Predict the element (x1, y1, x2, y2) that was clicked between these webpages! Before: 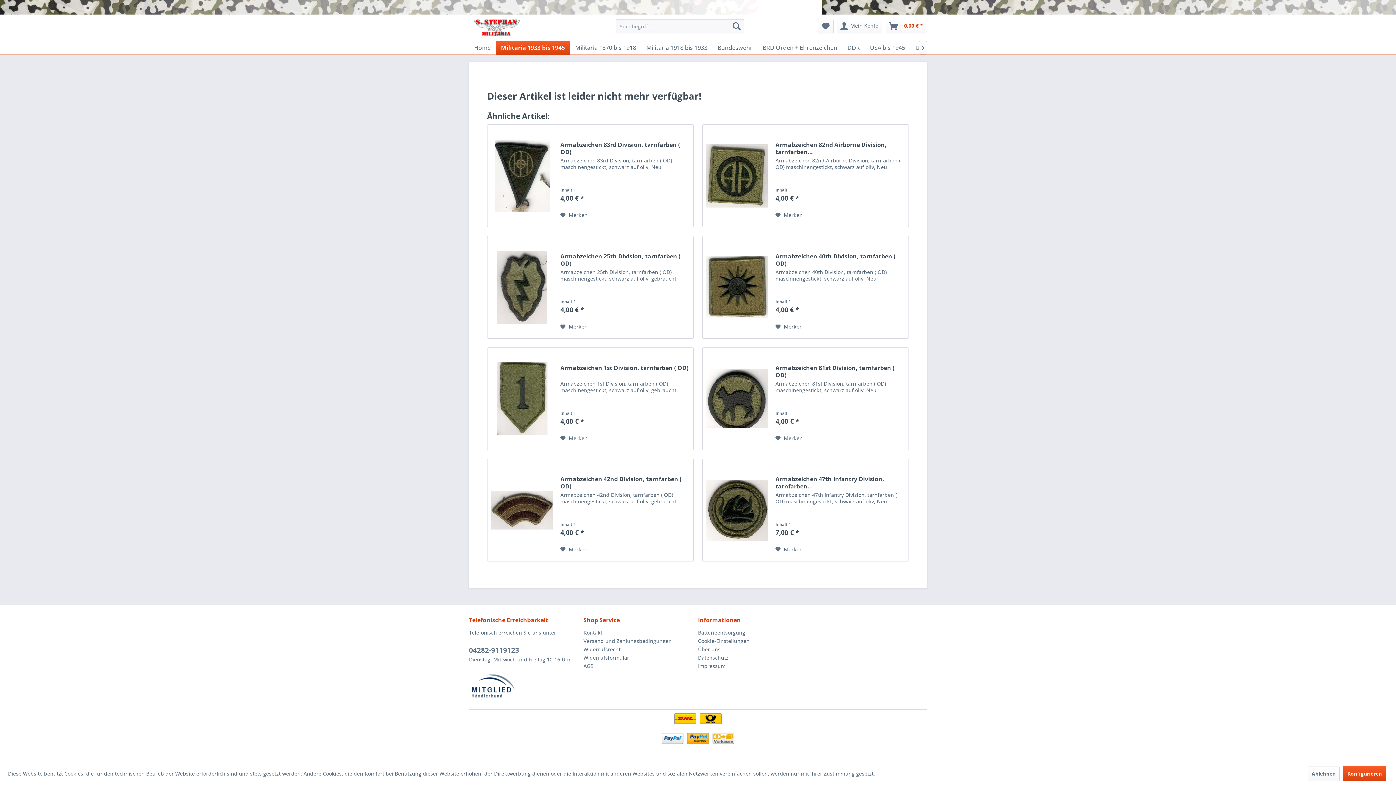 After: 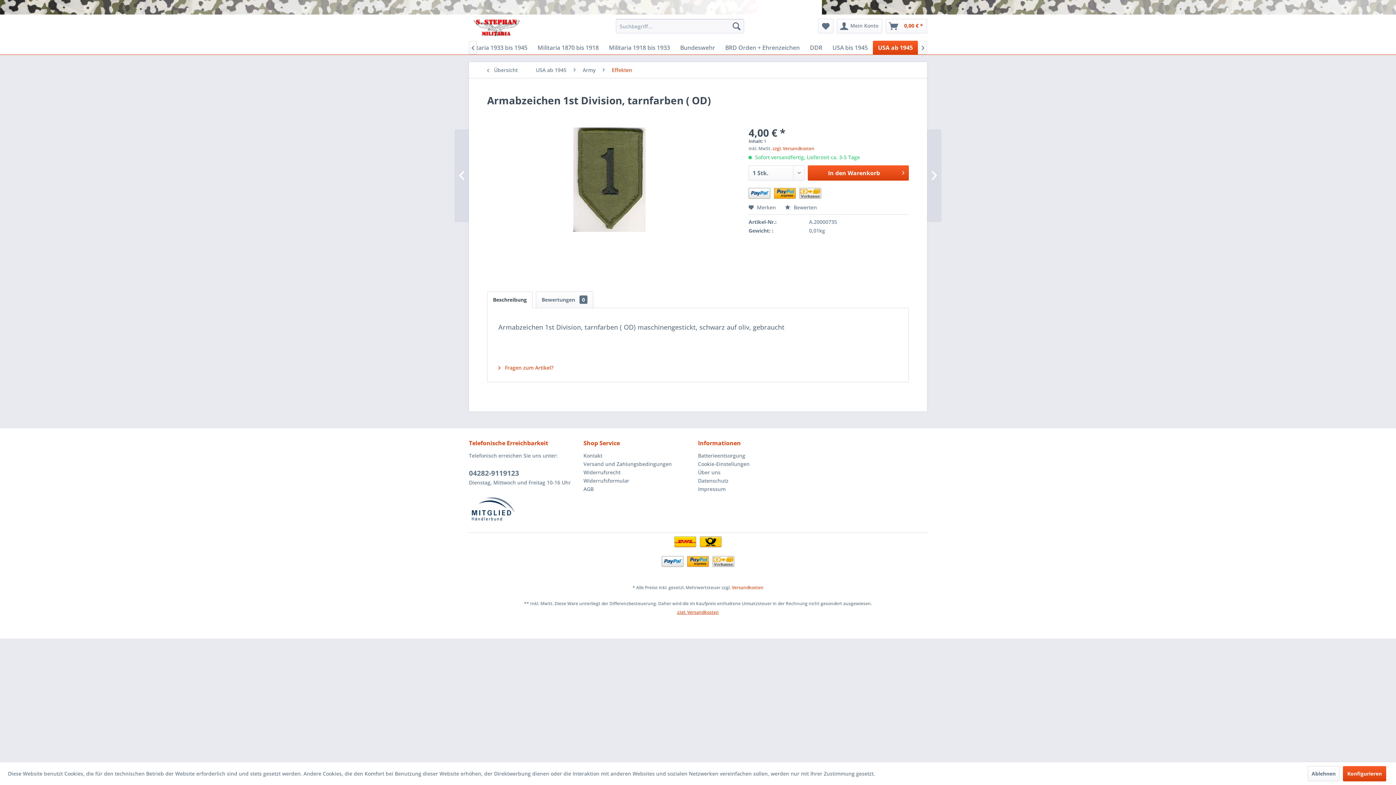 Action: bbox: (491, 355, 553, 442)